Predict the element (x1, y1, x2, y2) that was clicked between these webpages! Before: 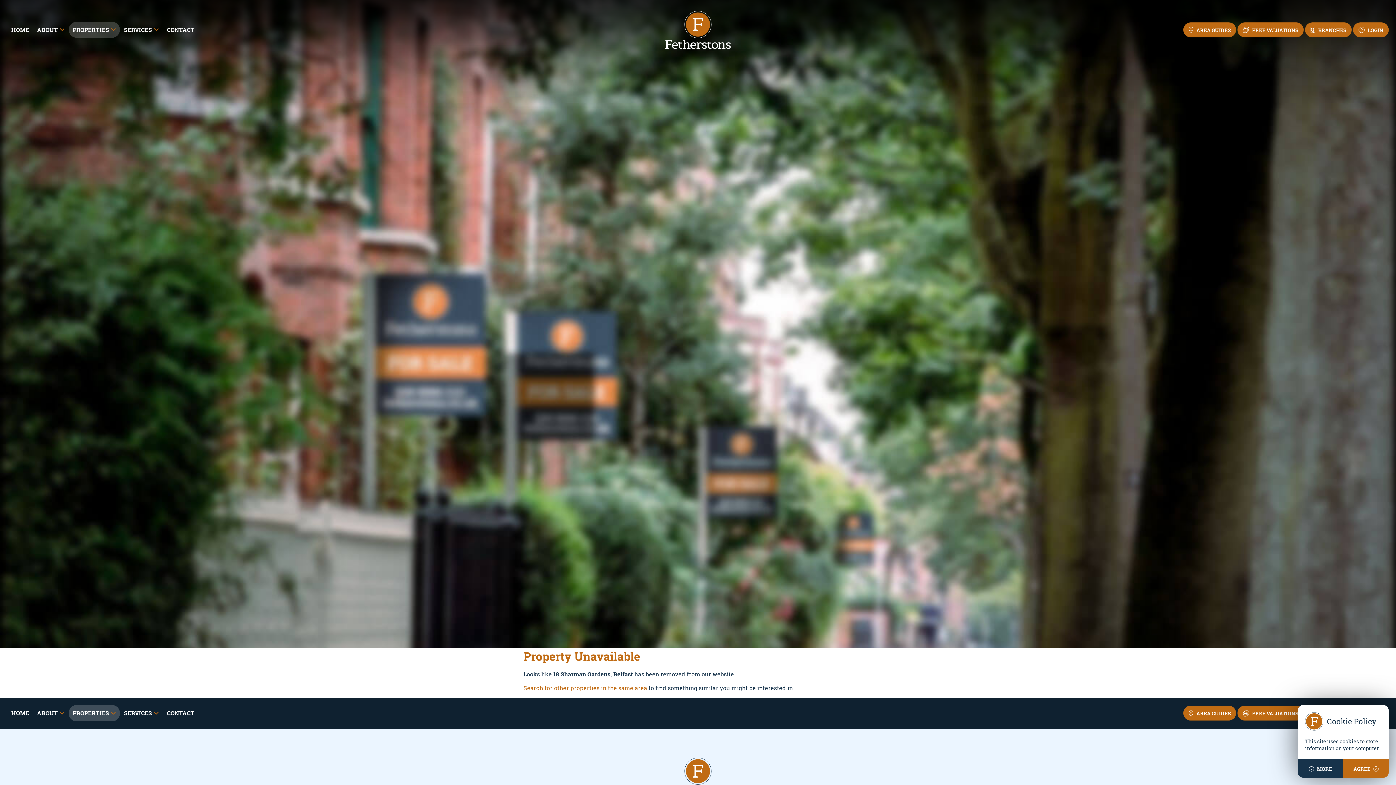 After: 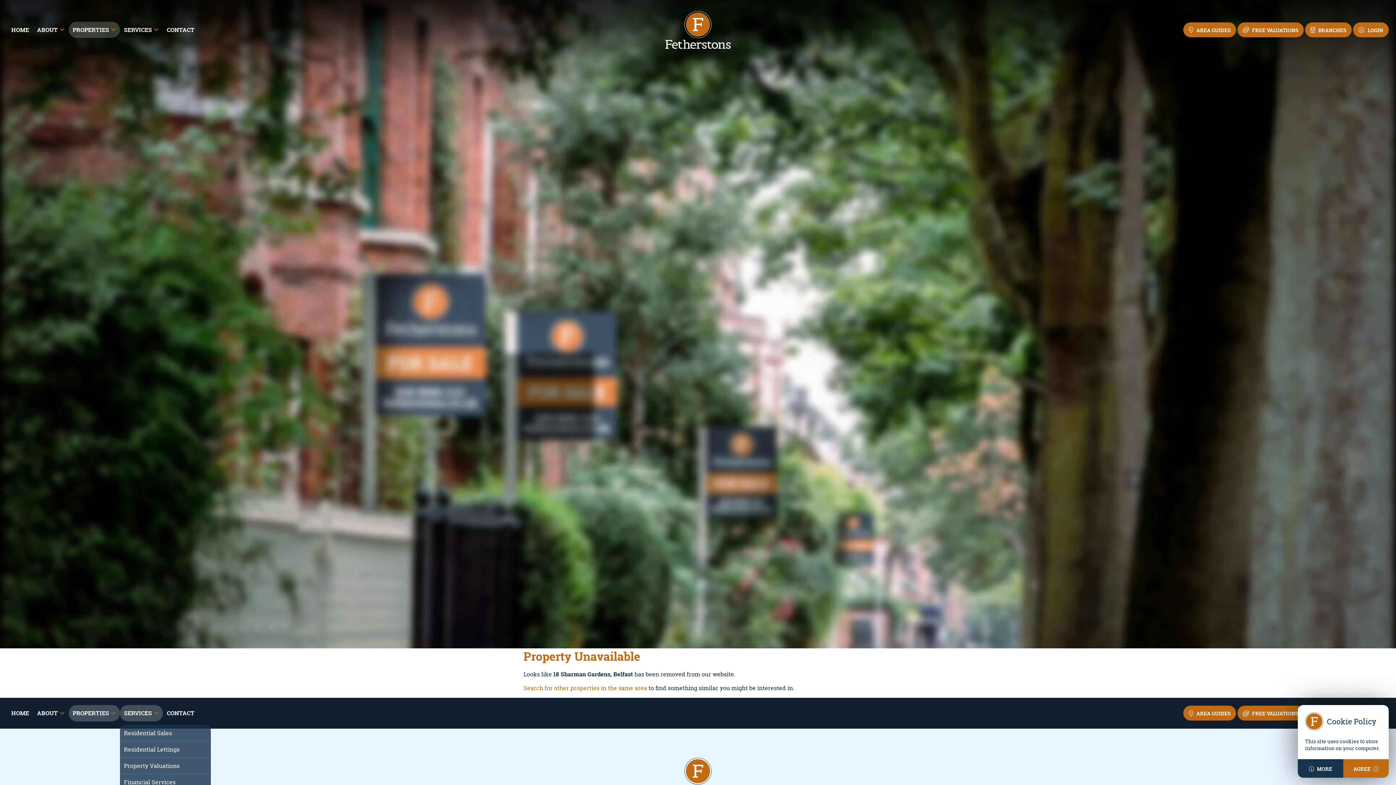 Action: label: SERVICES bbox: (120, 705, 162, 721)